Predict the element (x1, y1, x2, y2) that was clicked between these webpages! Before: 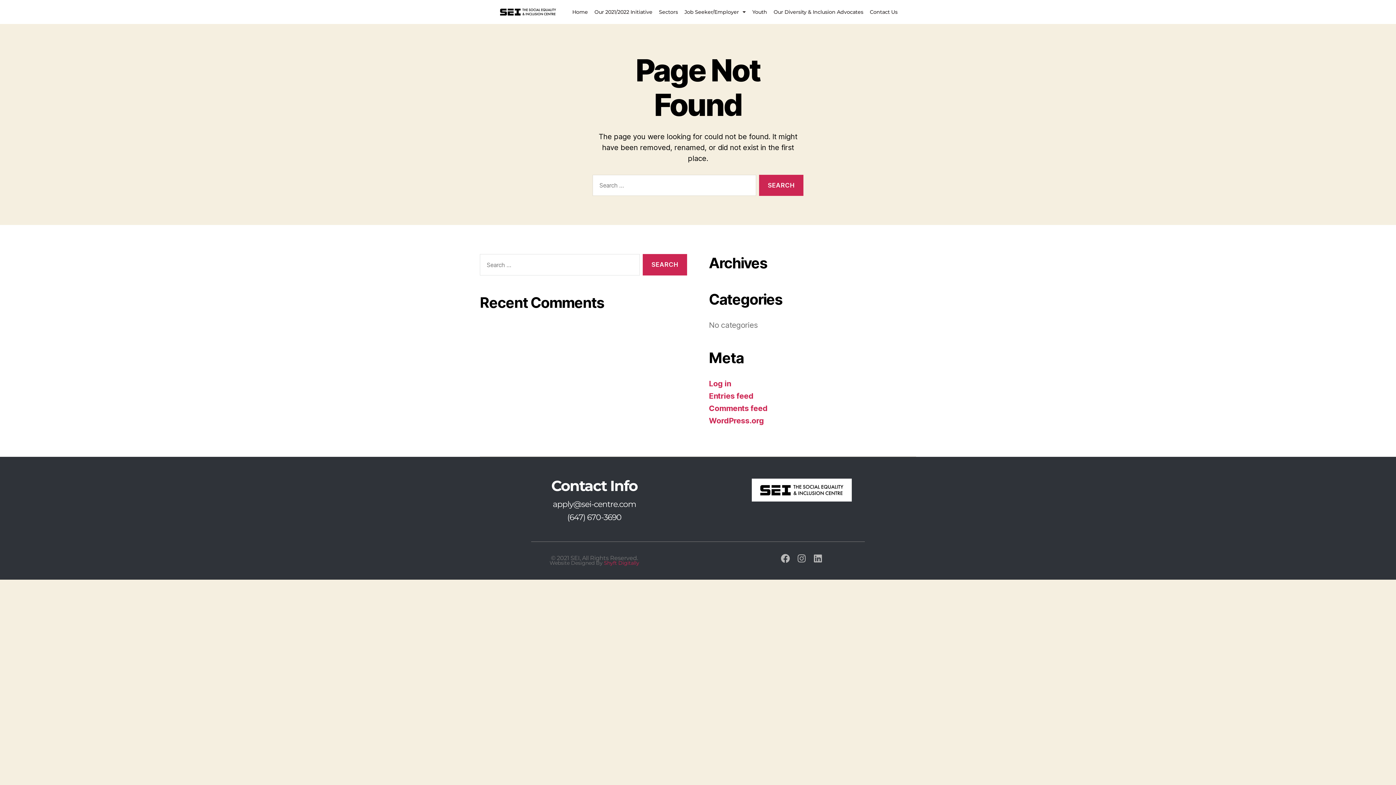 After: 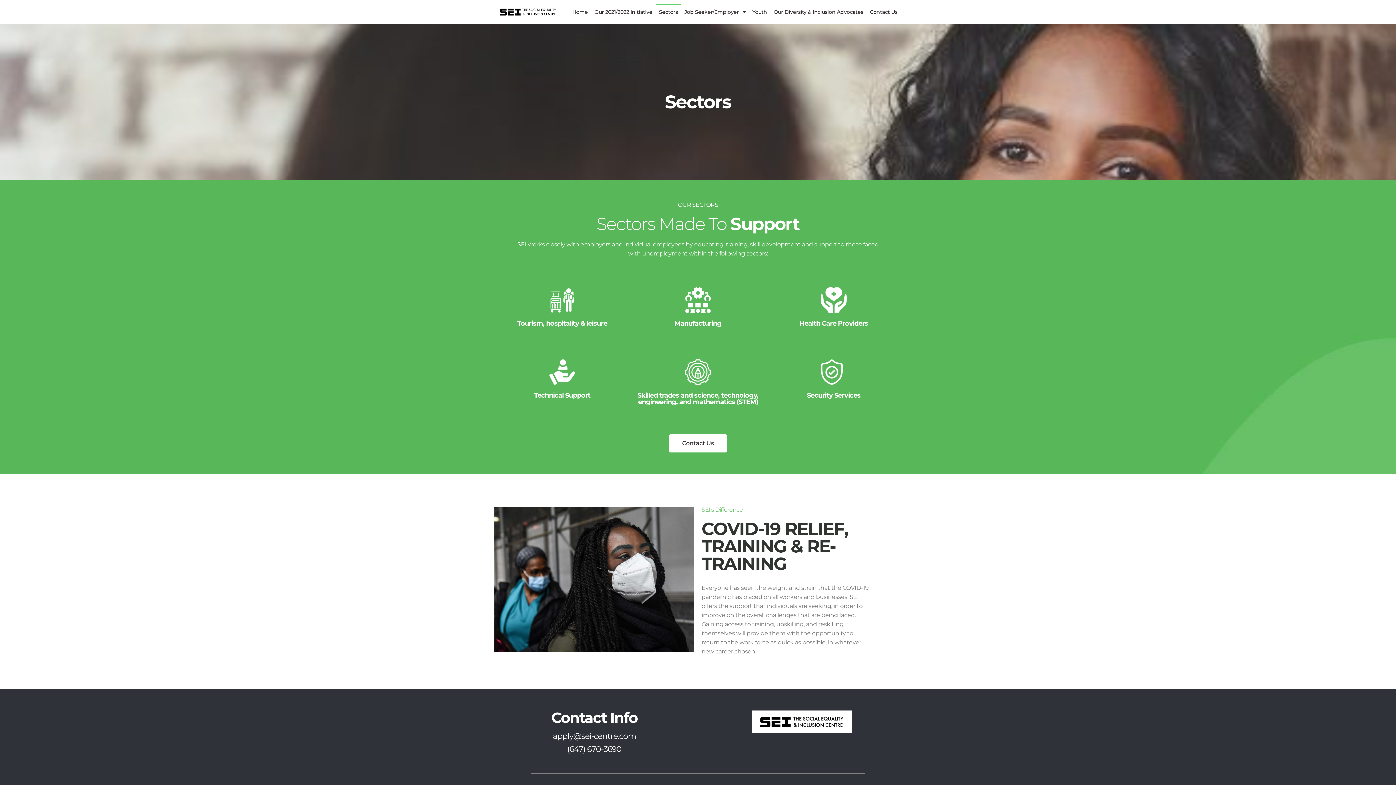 Action: label: Sectors bbox: (655, 3, 681, 20)